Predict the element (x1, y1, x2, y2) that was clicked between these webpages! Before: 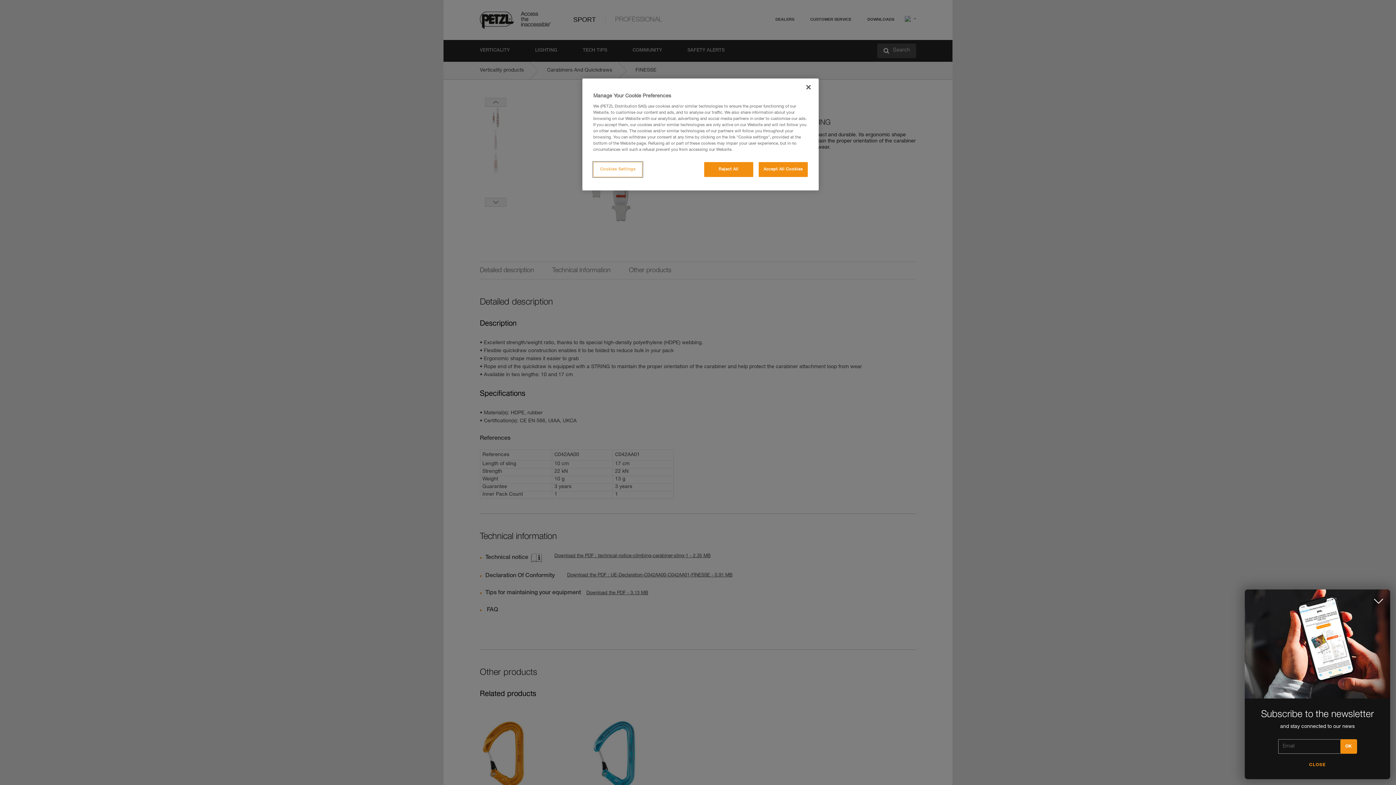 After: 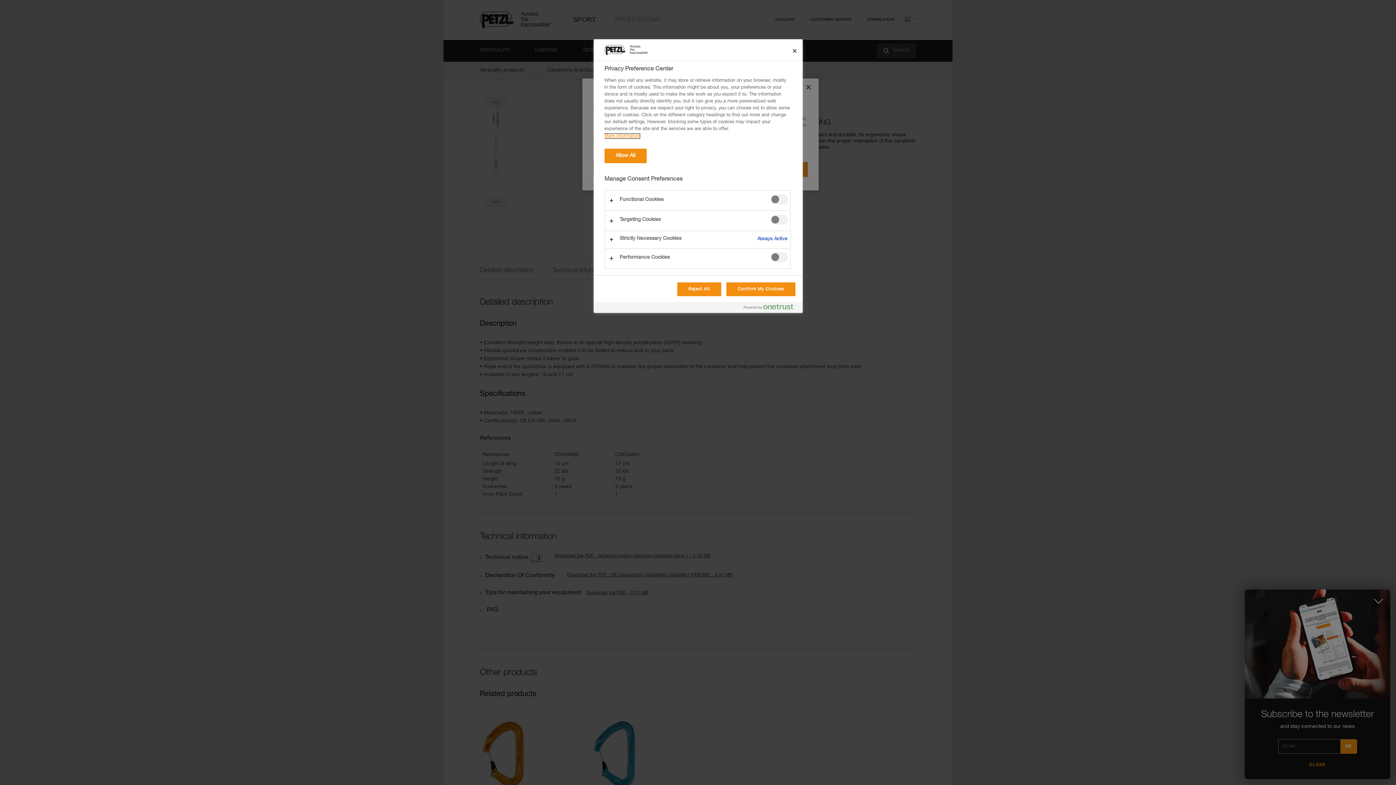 Action: label: Cookies Settings bbox: (593, 162, 642, 177)